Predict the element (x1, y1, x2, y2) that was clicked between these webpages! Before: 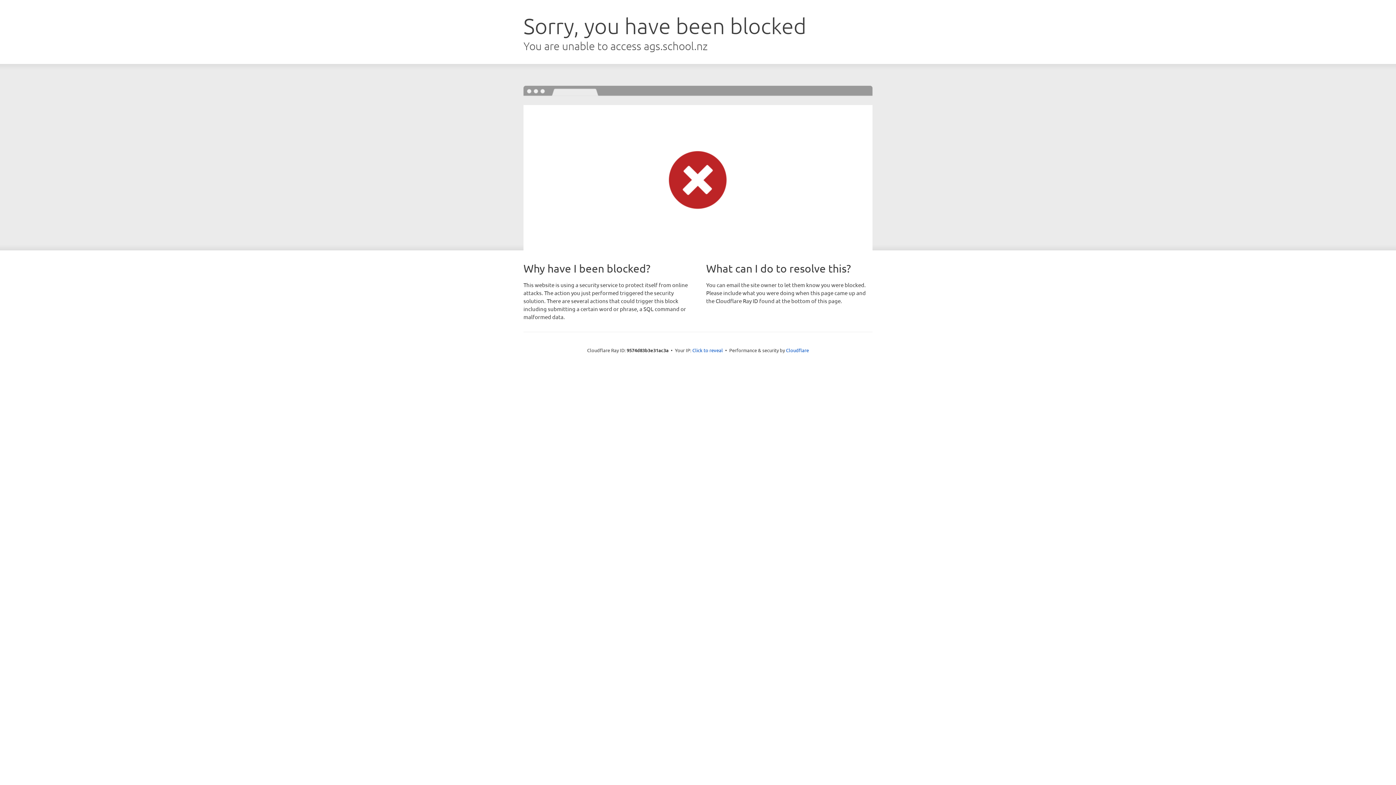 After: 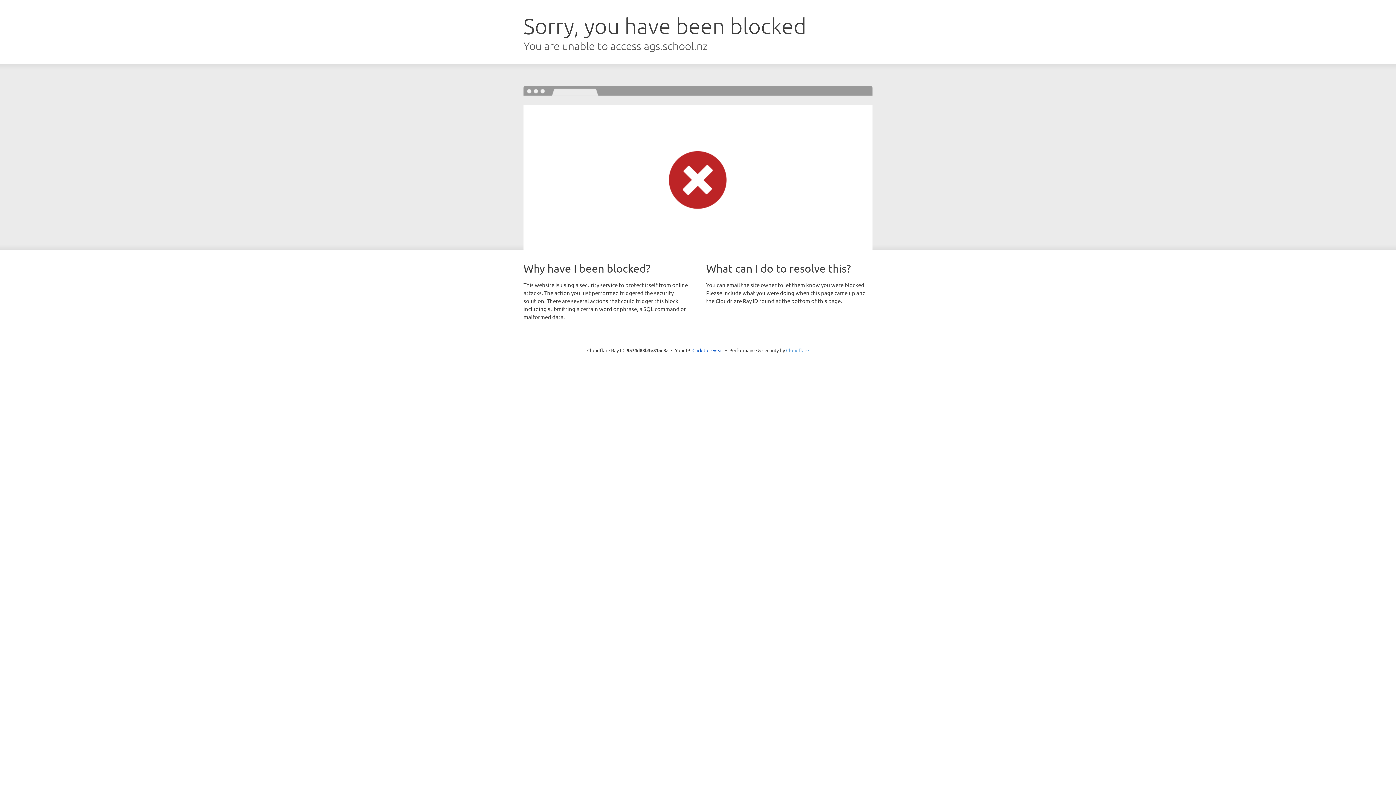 Action: bbox: (786, 347, 809, 353) label: Cloudflare